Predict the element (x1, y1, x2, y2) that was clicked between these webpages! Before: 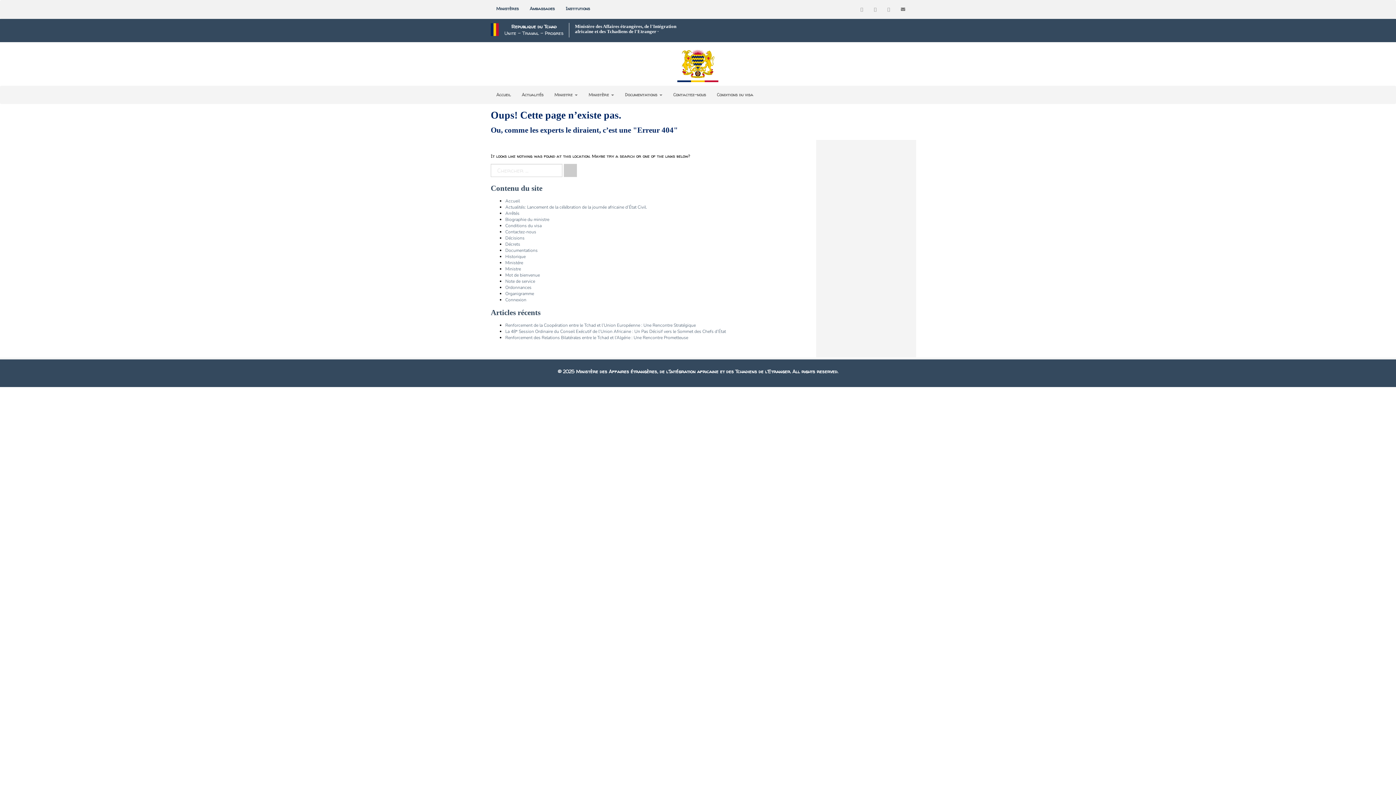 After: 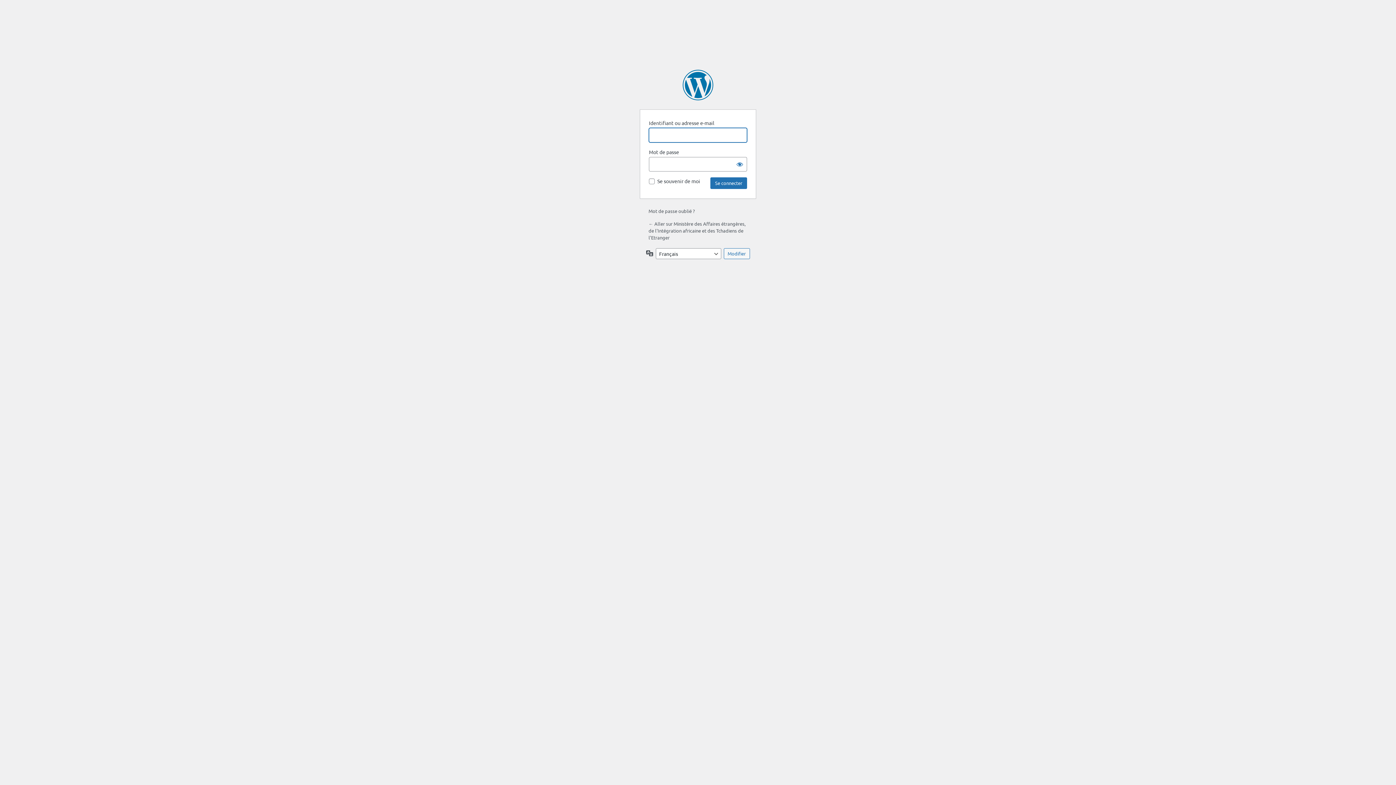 Action: bbox: (505, 297, 526, 302) label: Connexion